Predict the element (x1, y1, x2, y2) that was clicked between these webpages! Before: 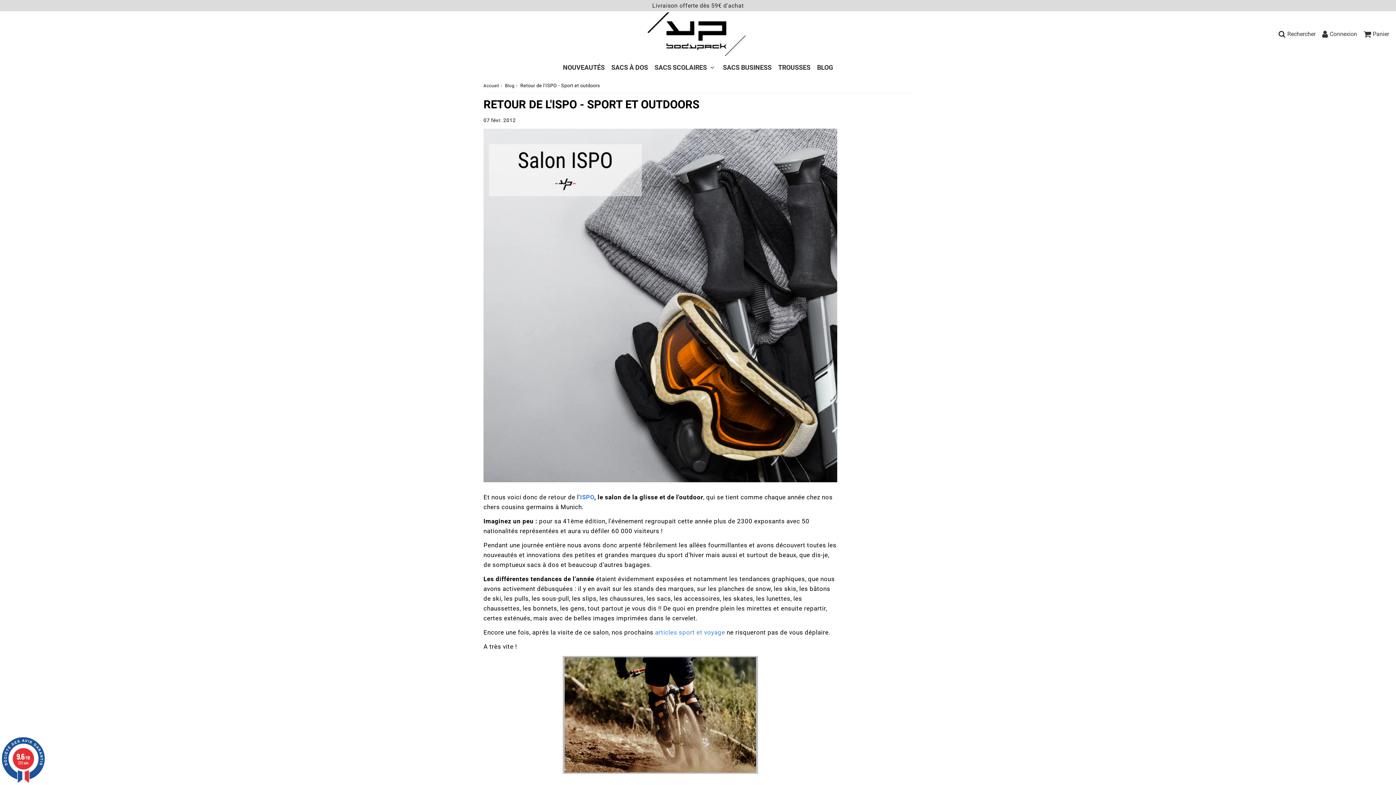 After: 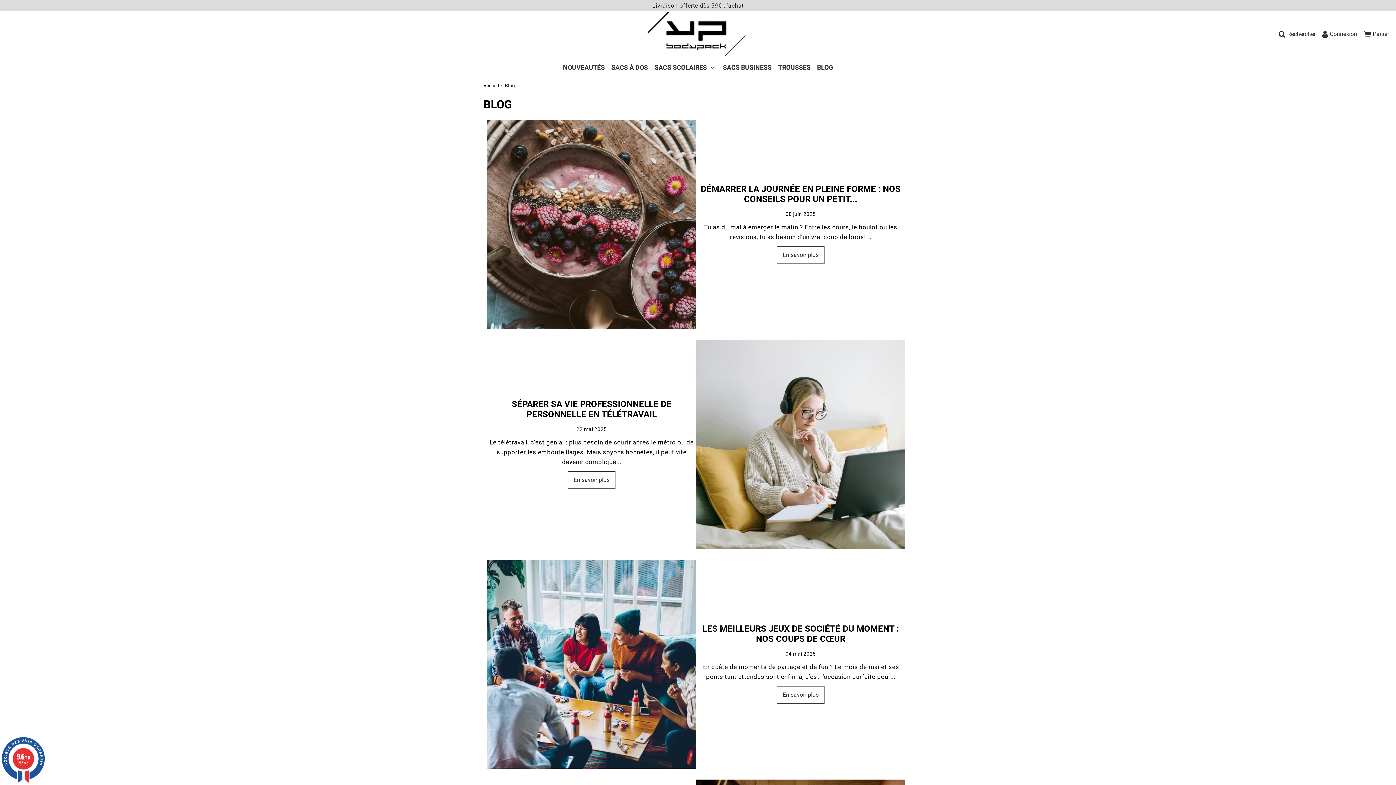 Action: label: Blog bbox: (505, 82, 514, 89)